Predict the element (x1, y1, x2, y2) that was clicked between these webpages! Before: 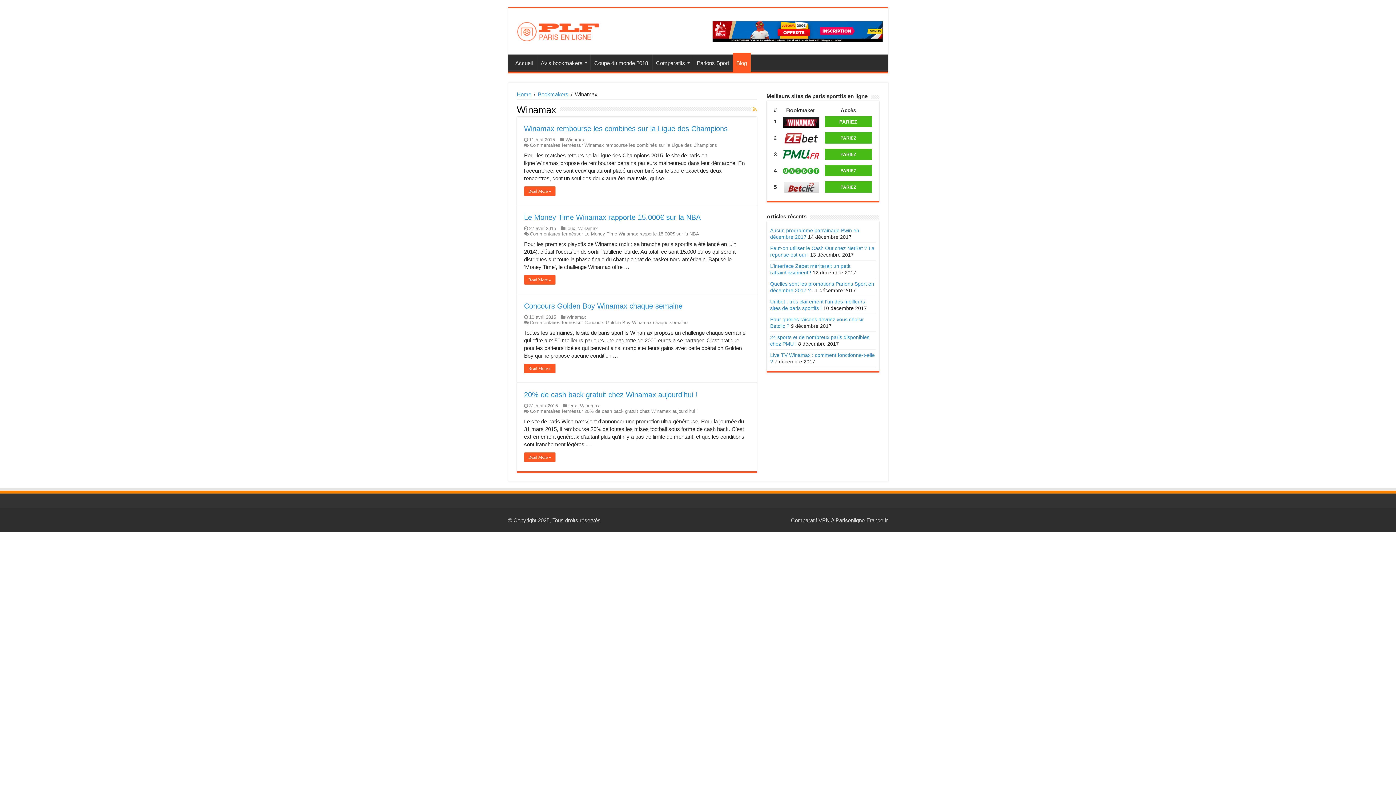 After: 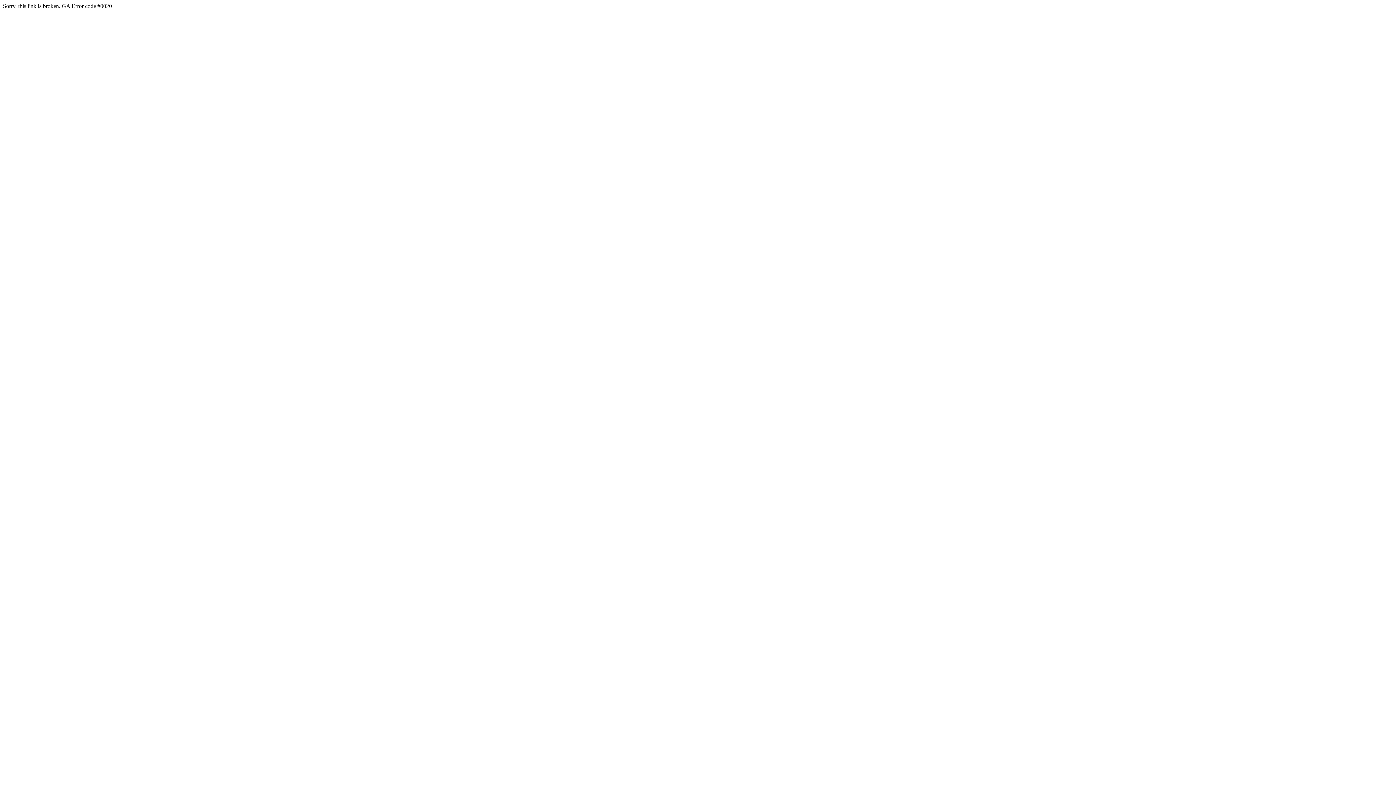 Action: bbox: (783, 166, 819, 173)